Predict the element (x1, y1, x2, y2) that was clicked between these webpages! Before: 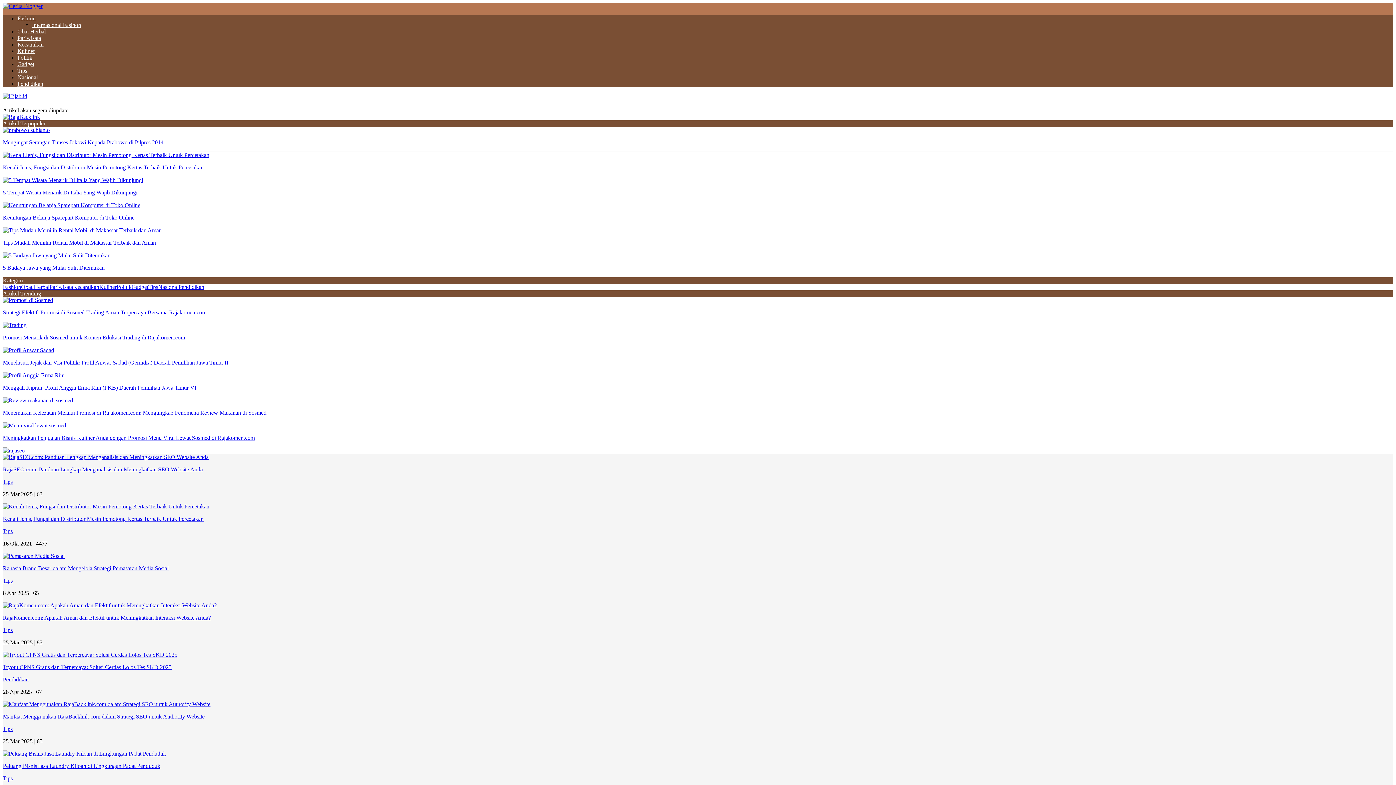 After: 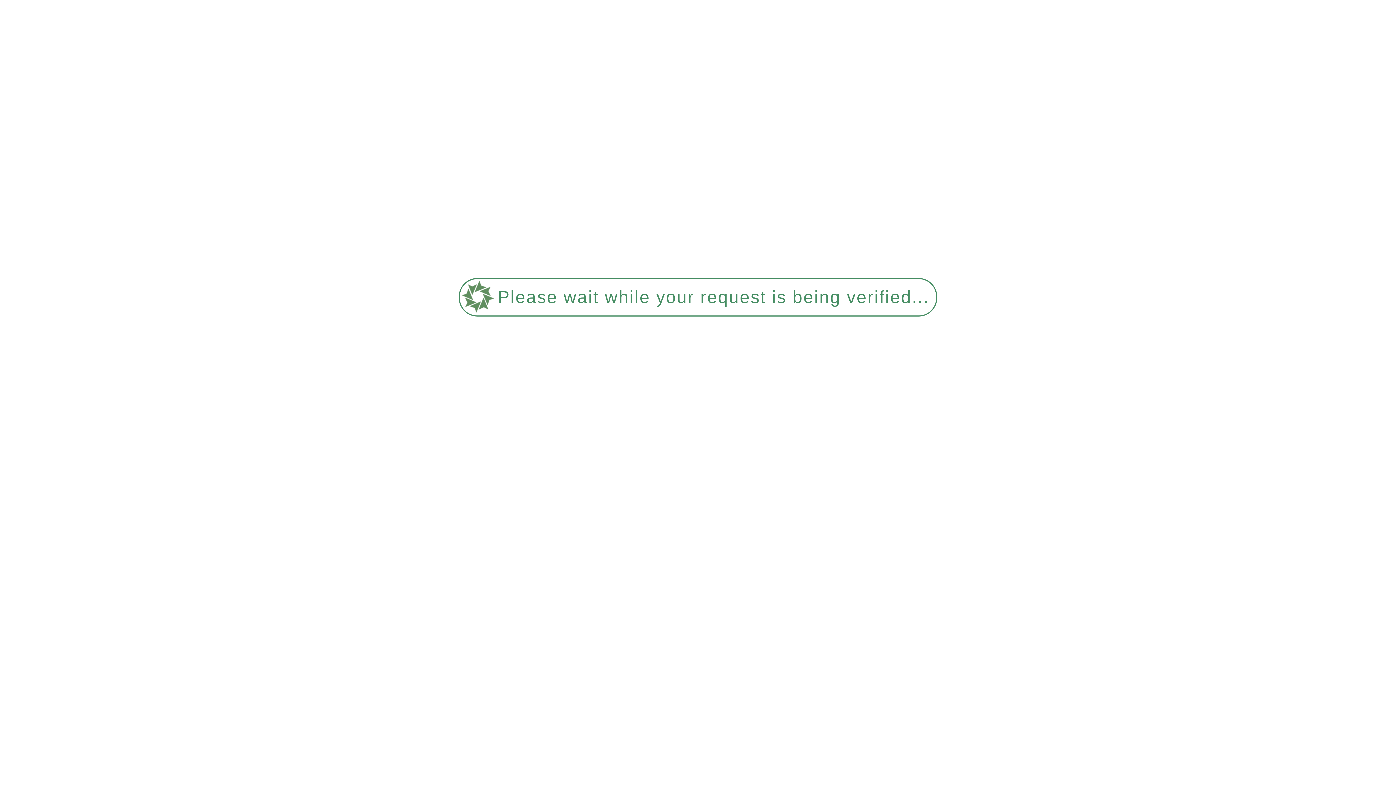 Action: bbox: (2, 127, 49, 133)